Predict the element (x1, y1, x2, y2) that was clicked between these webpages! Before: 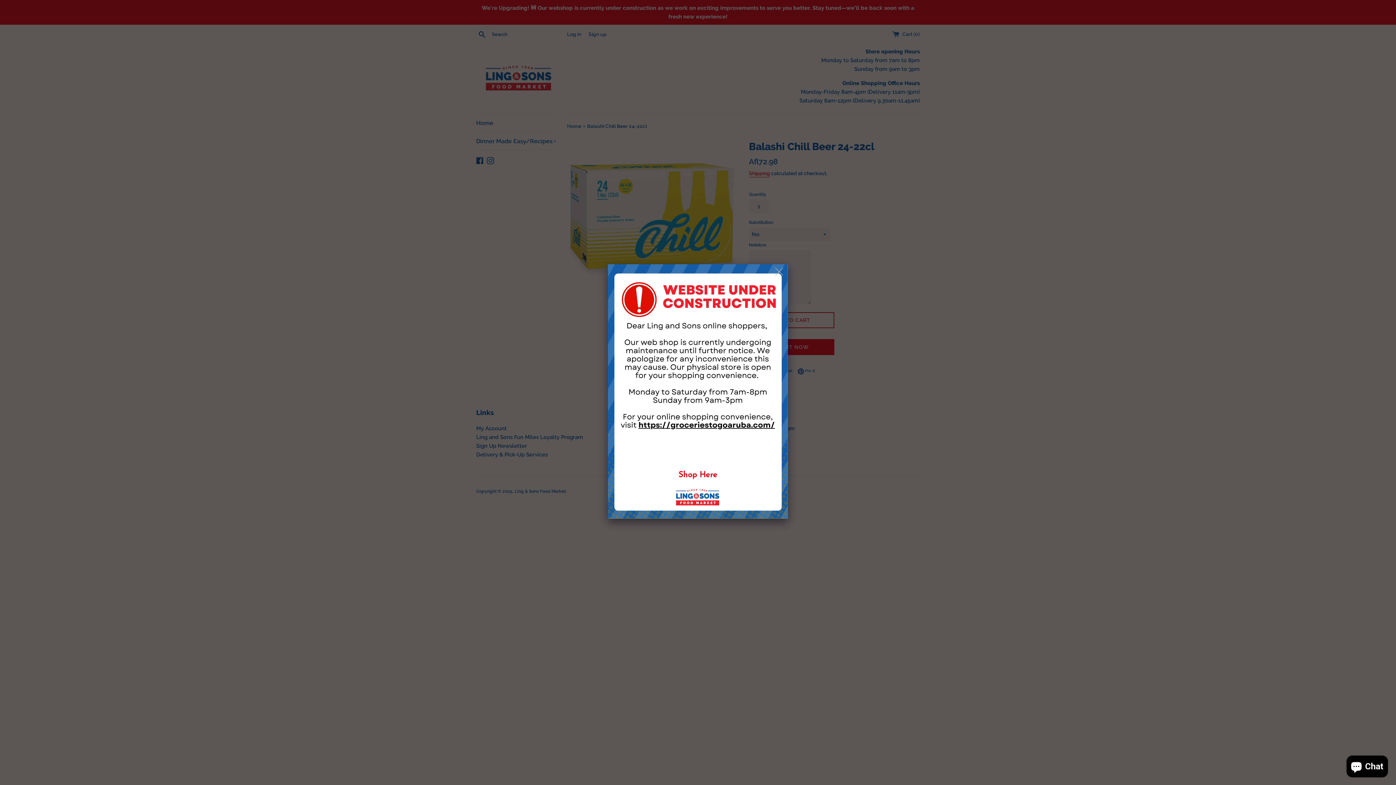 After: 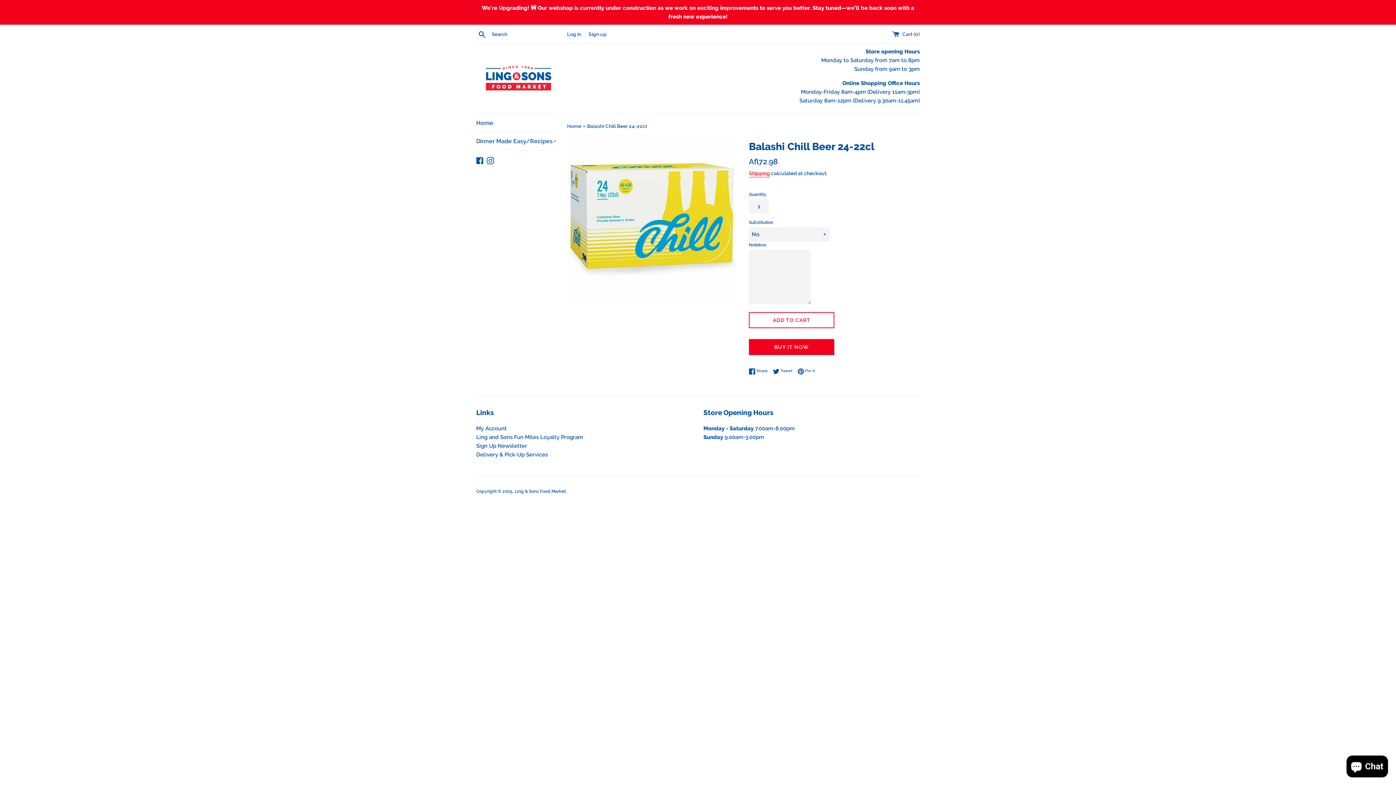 Action: bbox: (771, 264, 788, 280)